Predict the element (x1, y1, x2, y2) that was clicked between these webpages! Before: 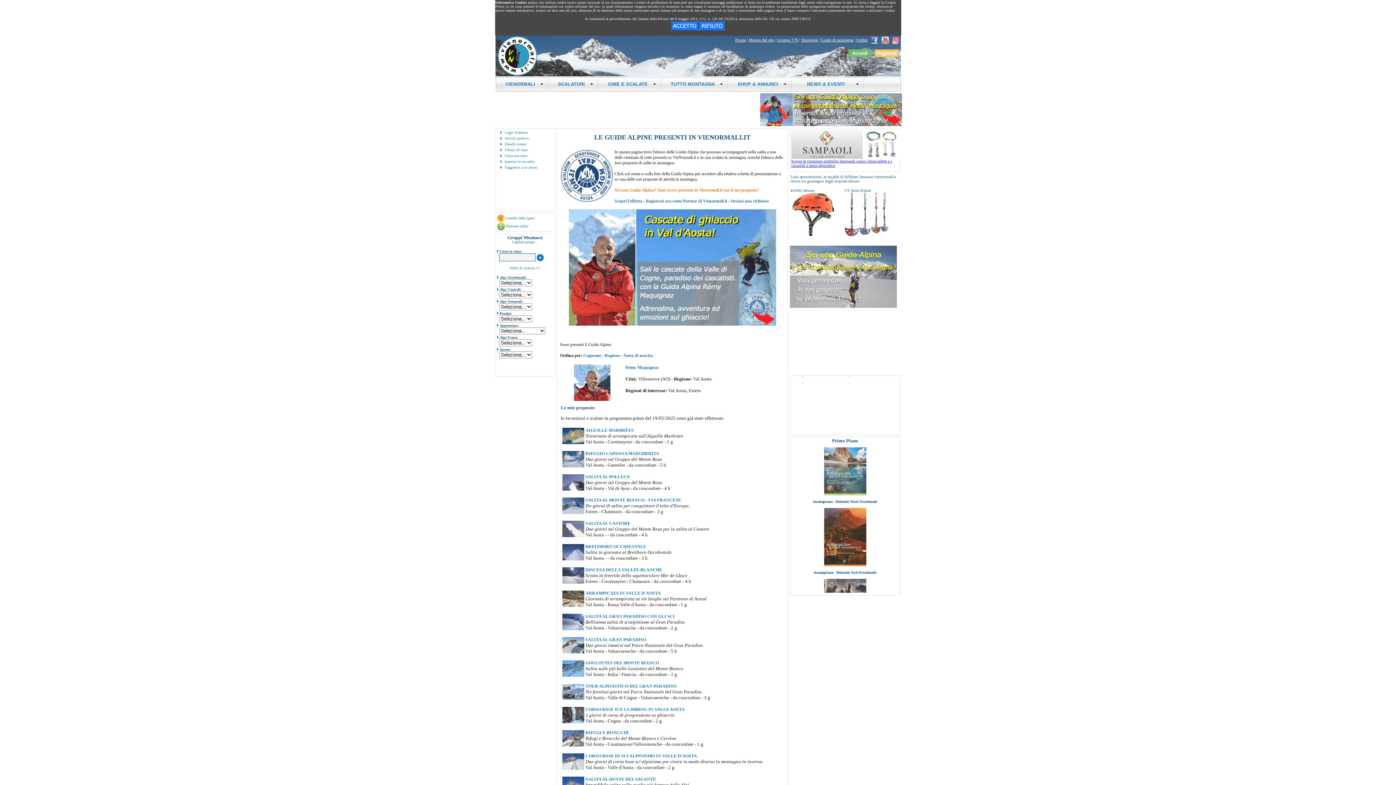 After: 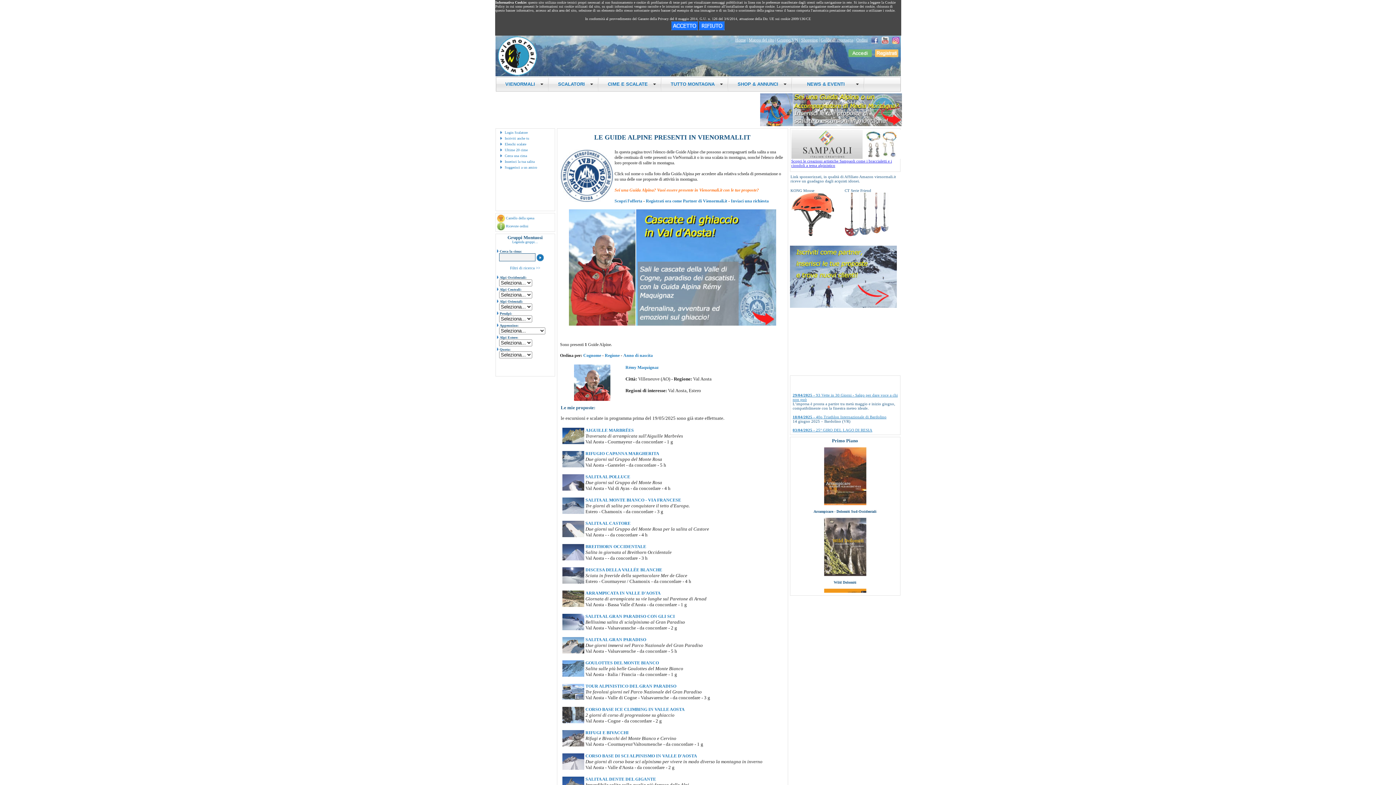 Action: label: Cognome bbox: (583, 353, 601, 358)